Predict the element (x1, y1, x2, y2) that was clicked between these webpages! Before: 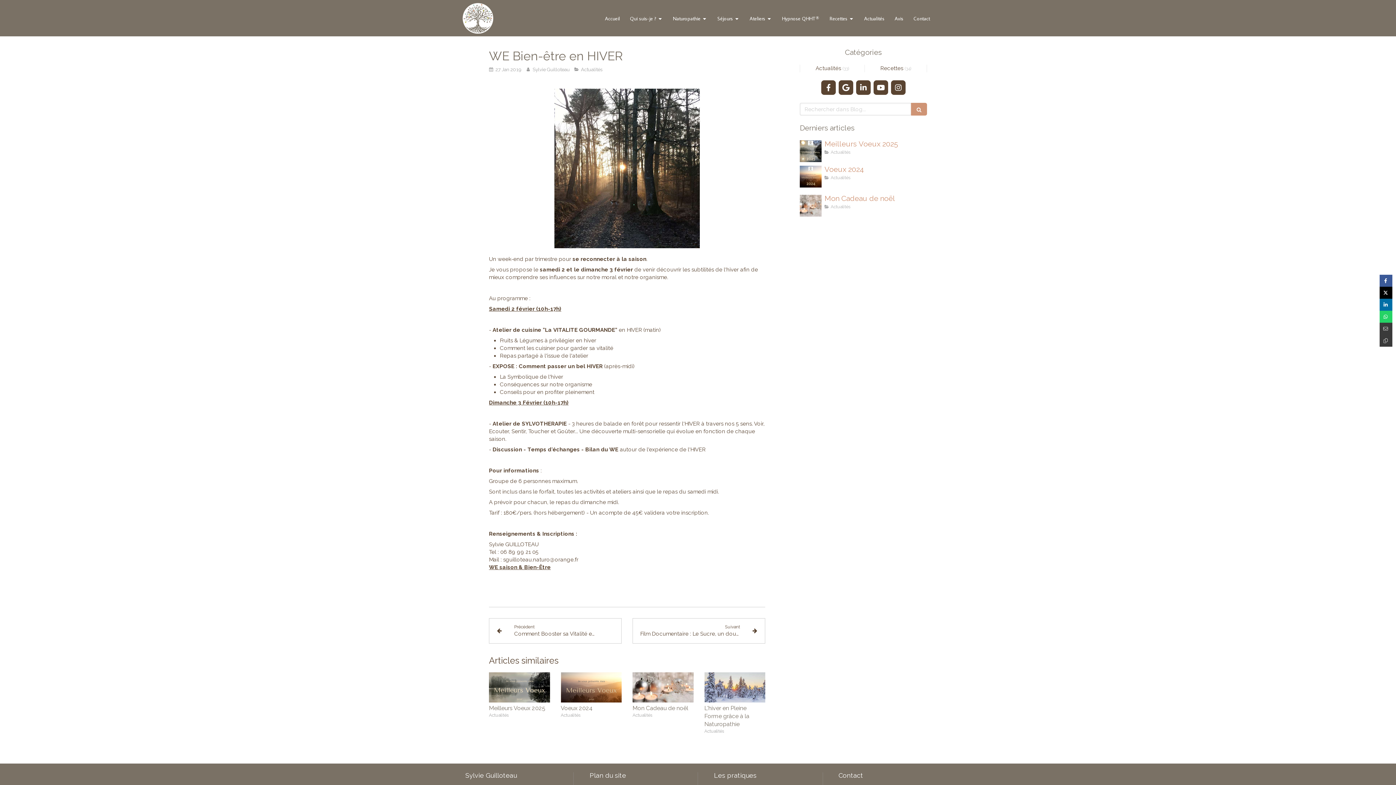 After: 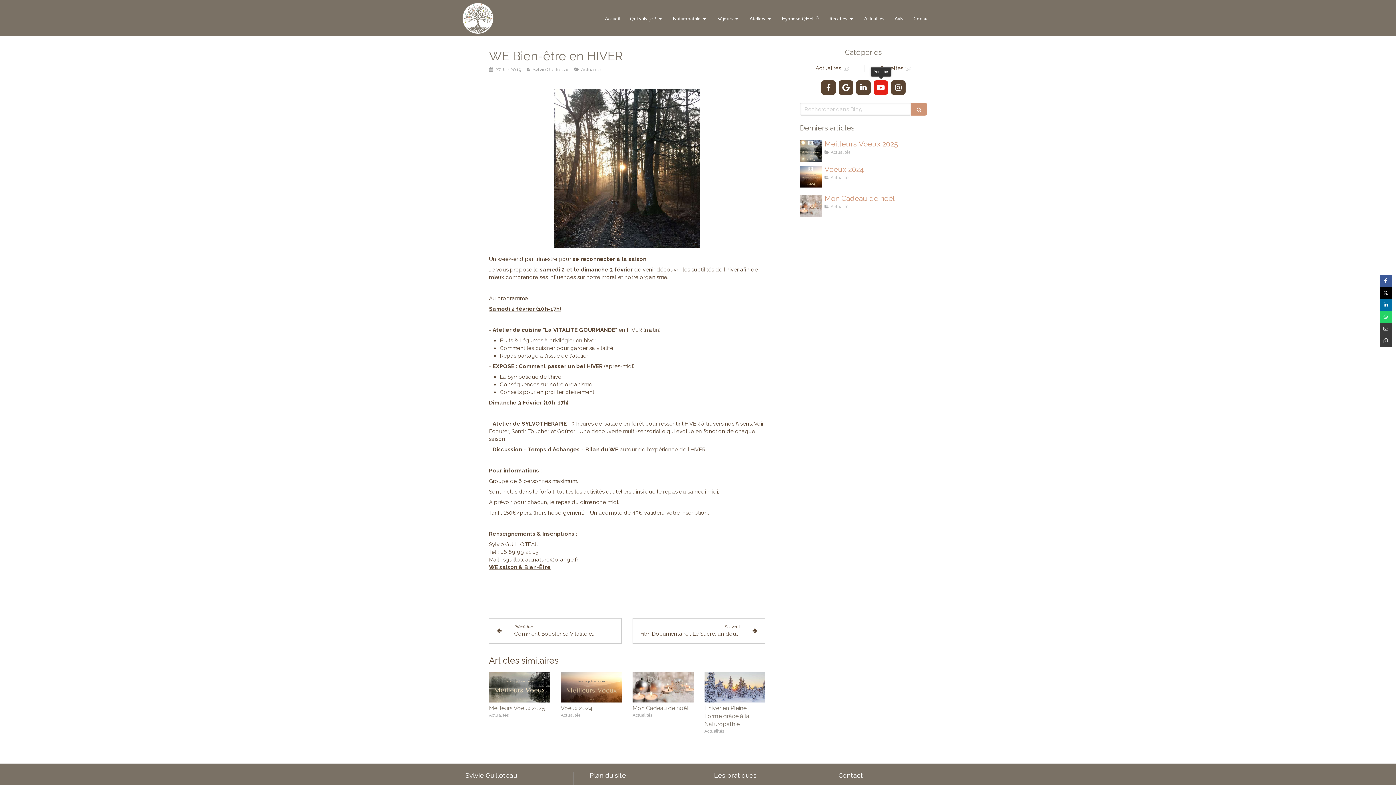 Action: bbox: (873, 80, 888, 94)